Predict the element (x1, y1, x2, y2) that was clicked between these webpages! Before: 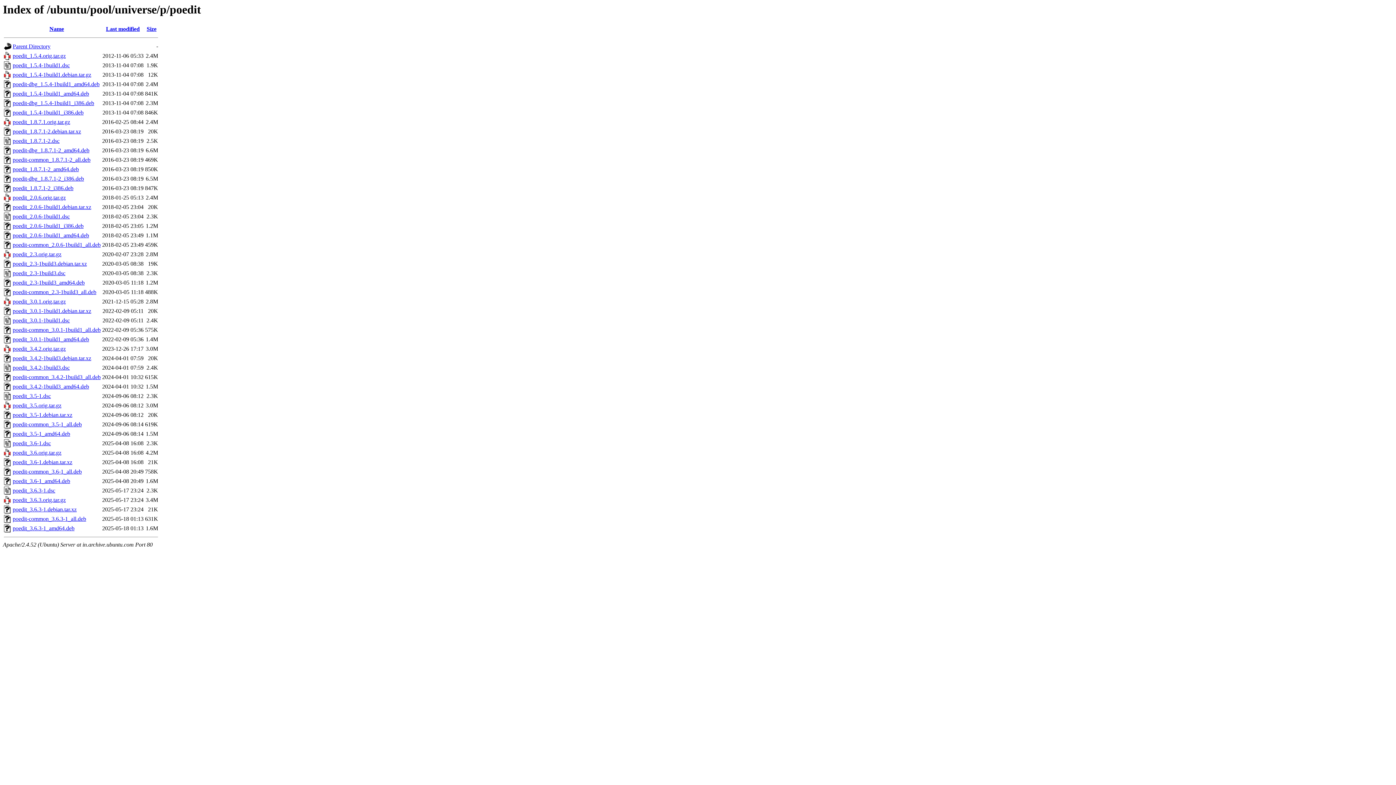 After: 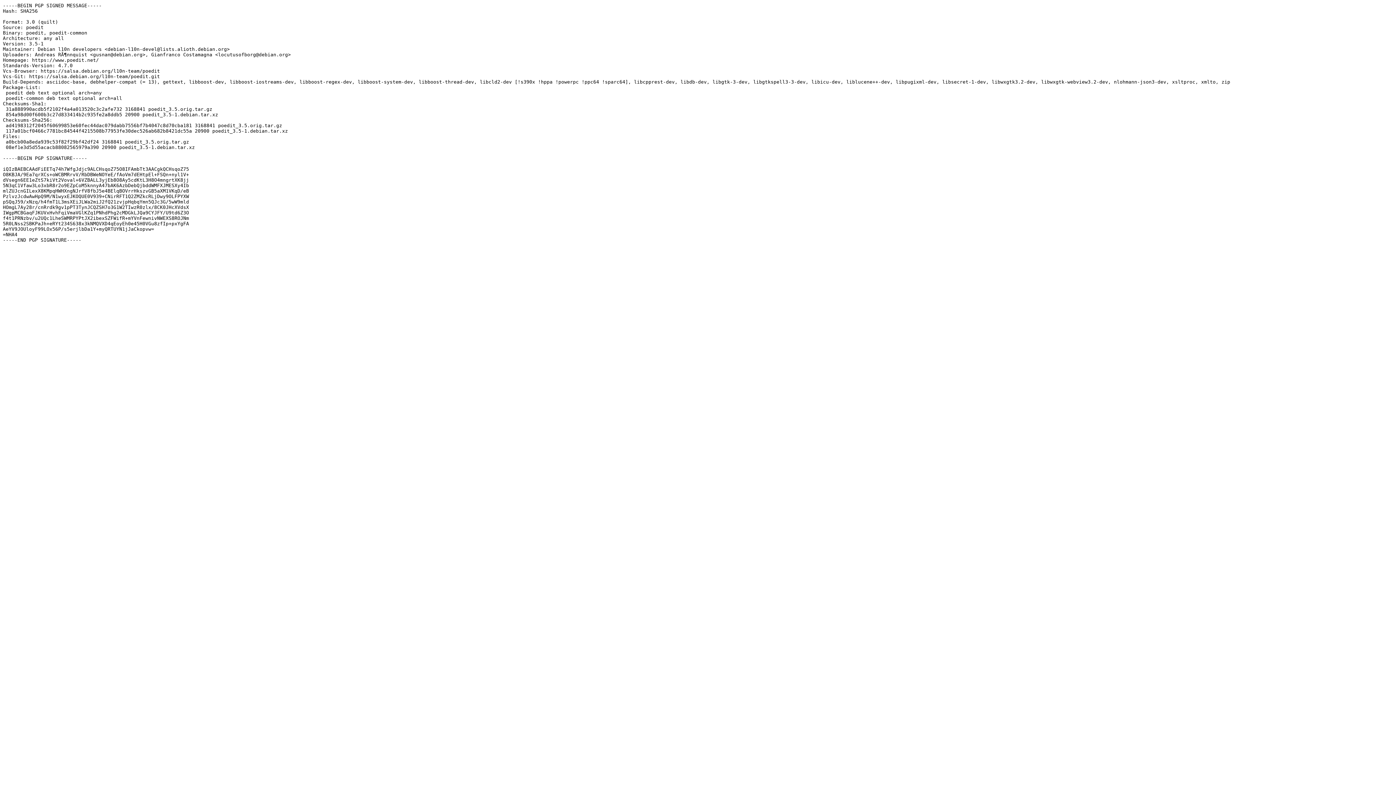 Action: bbox: (12, 393, 50, 399) label: poedit_3.5-1.dsc